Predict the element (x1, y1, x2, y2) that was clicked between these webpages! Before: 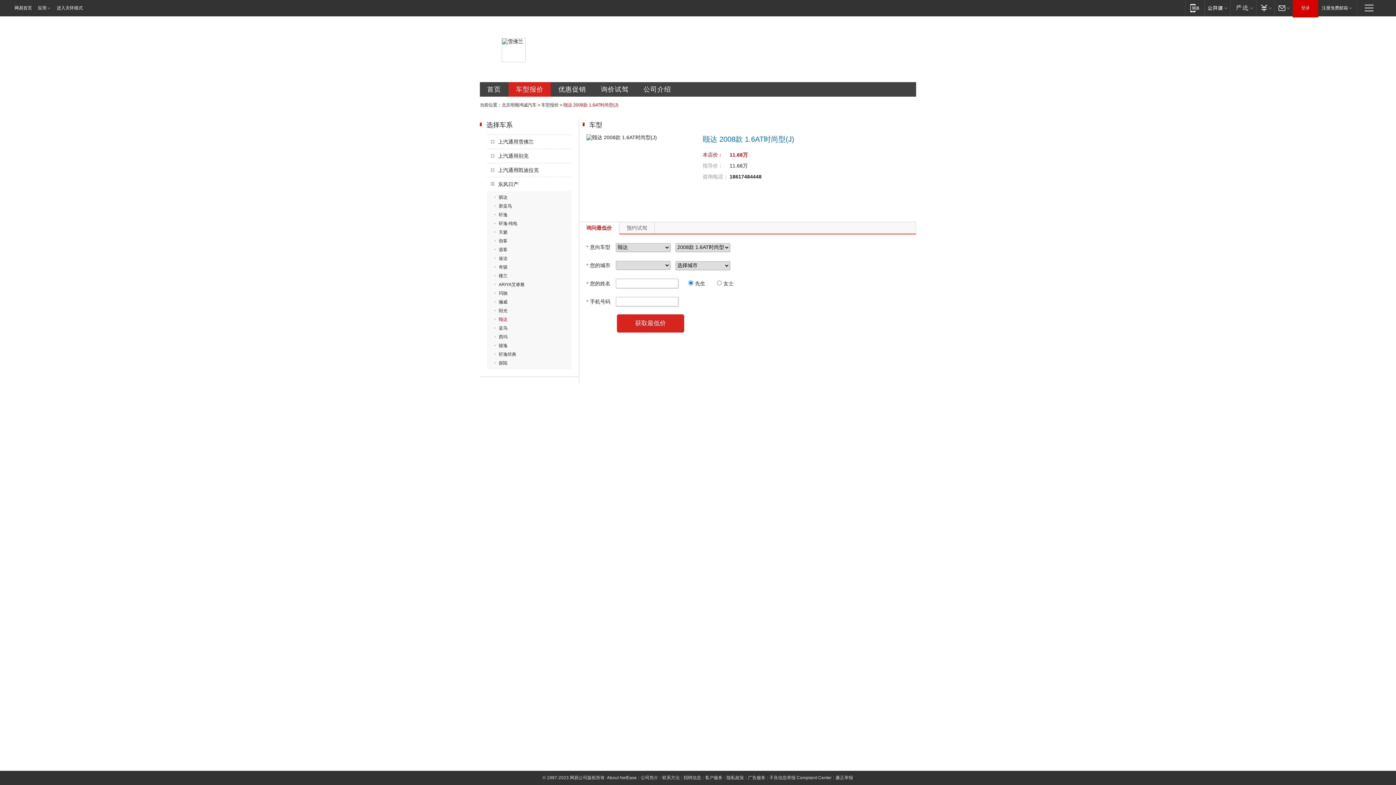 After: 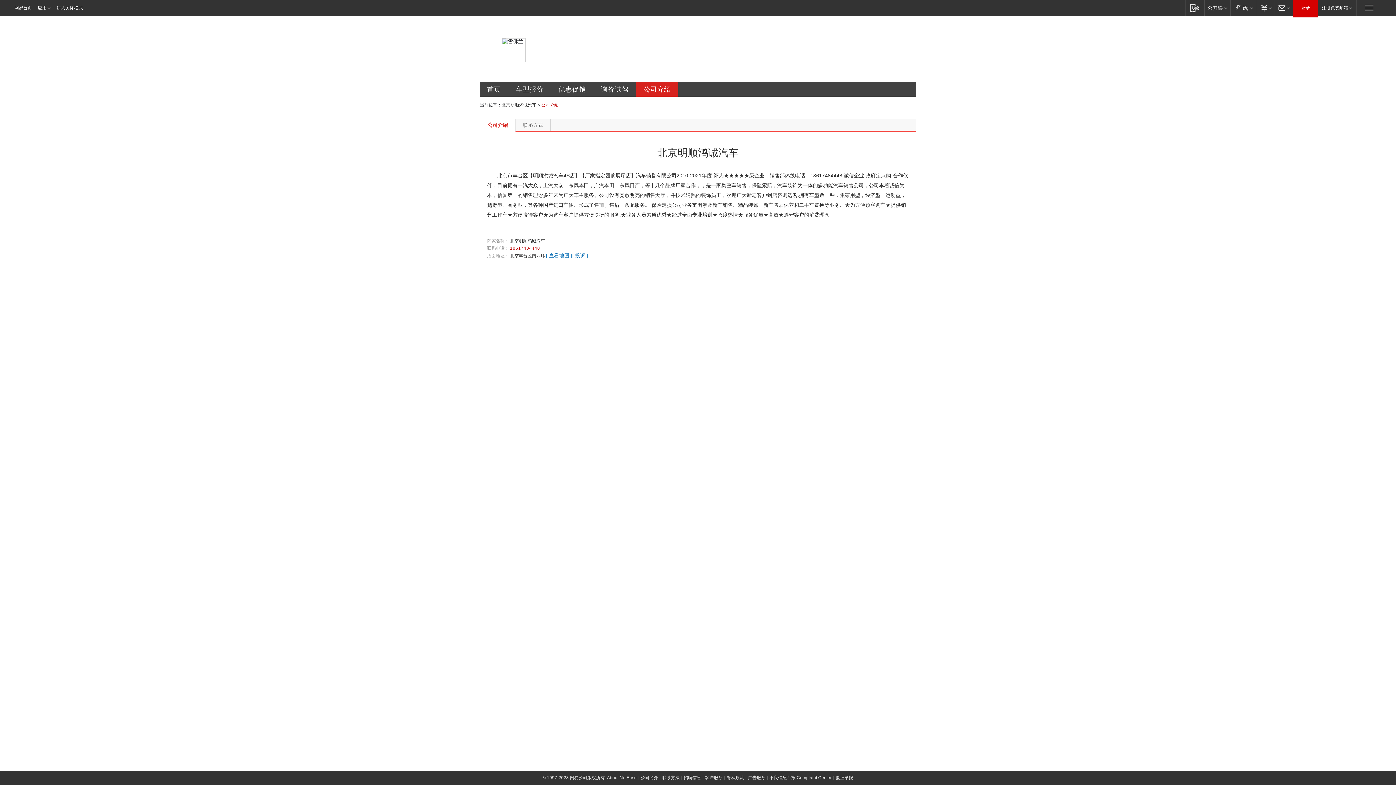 Action: bbox: (636, 82, 678, 96) label: 公司介绍